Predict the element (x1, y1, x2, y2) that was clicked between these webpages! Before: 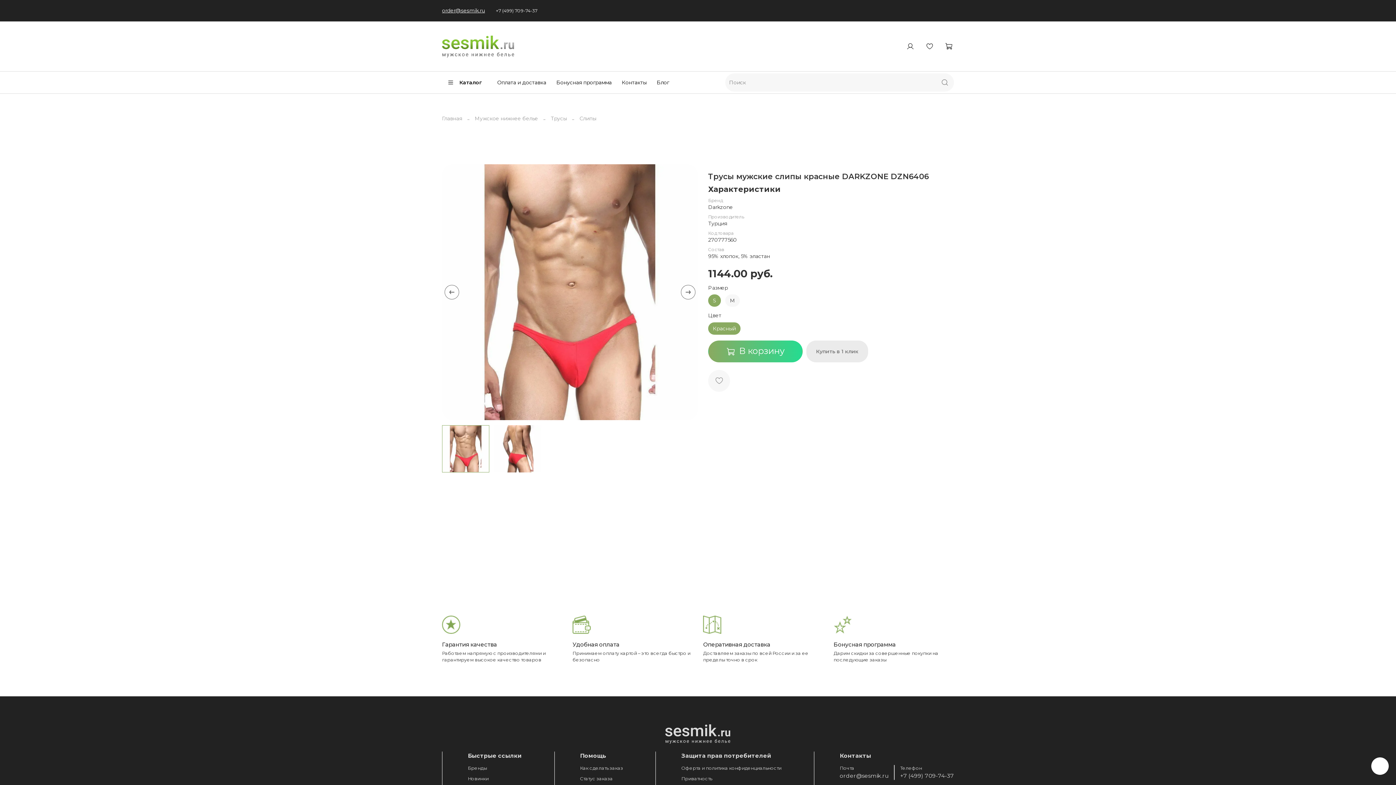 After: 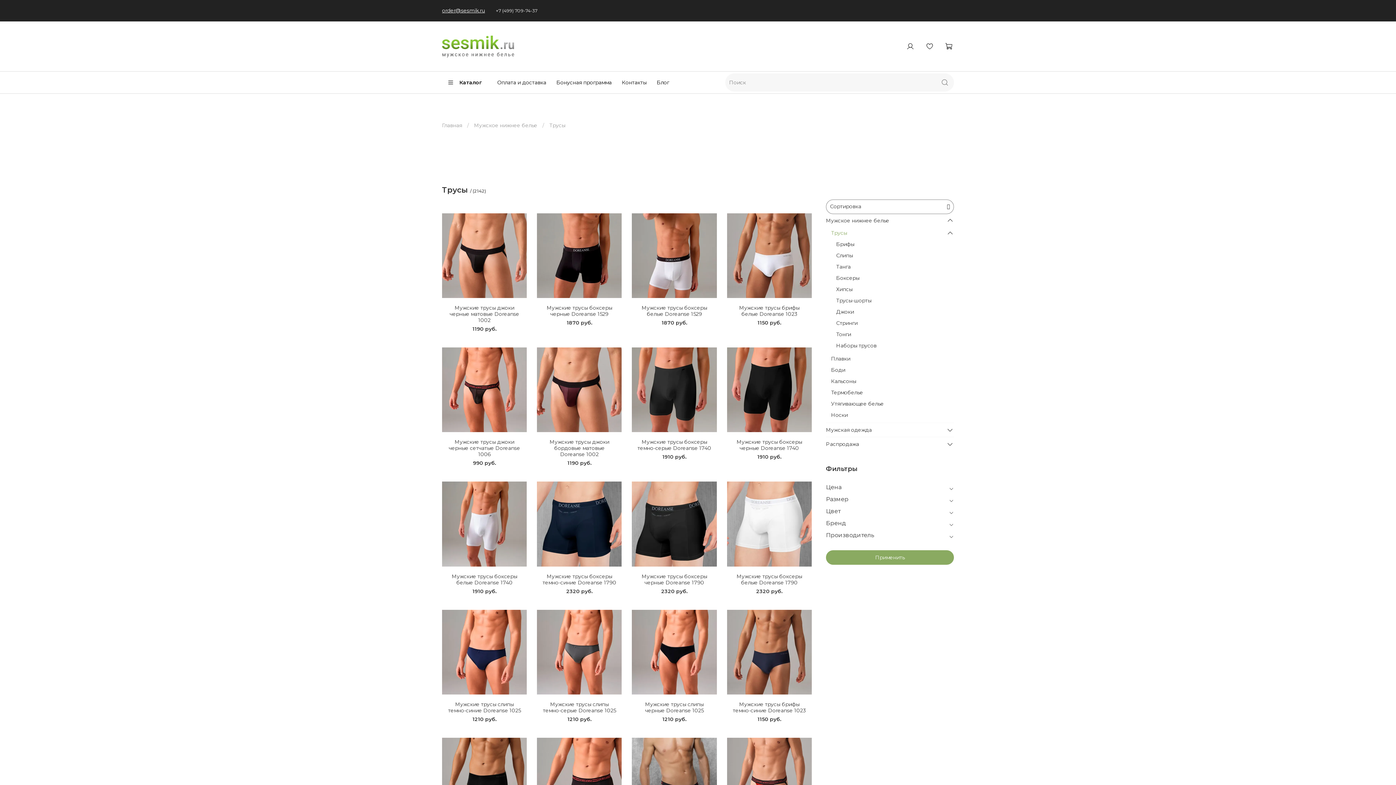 Action: bbox: (550, 115, 566, 121) label: Трусы